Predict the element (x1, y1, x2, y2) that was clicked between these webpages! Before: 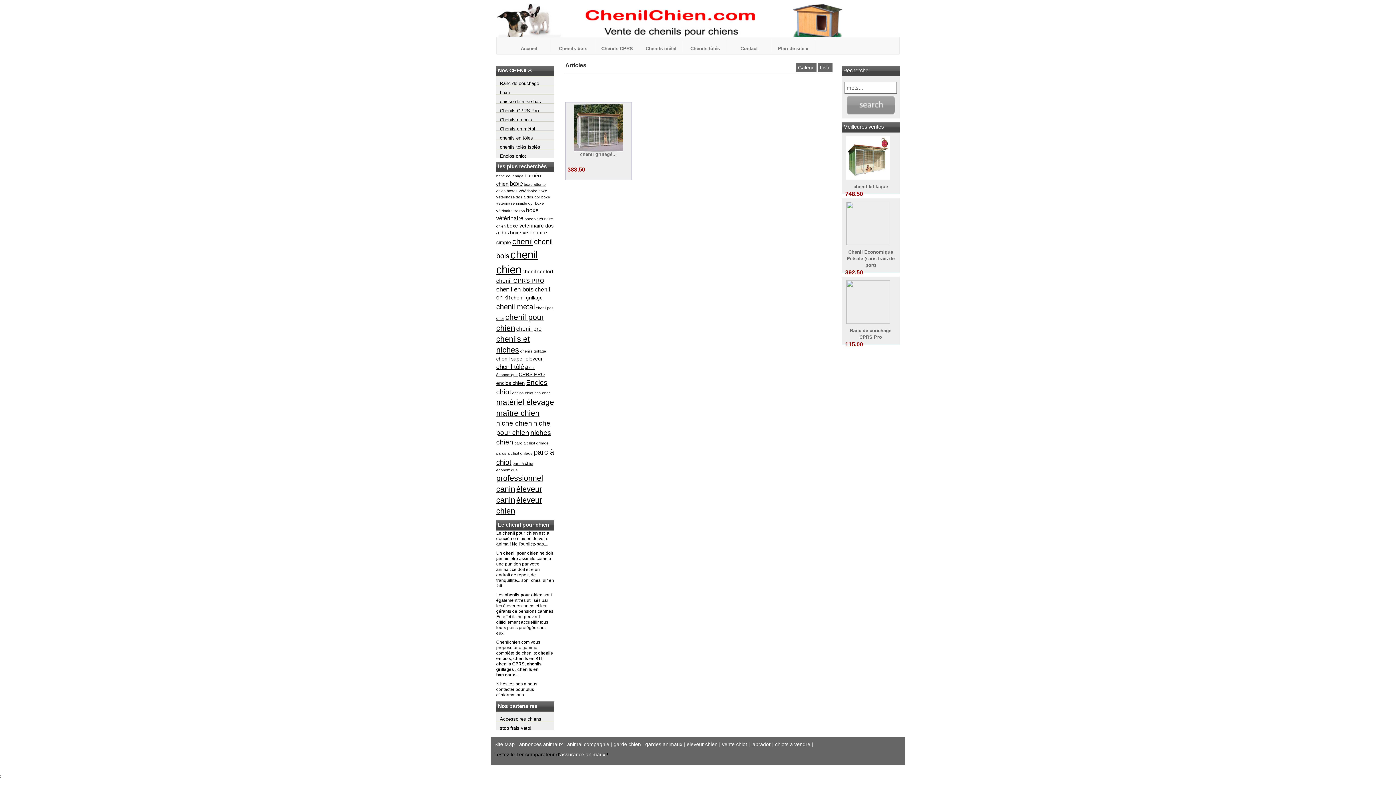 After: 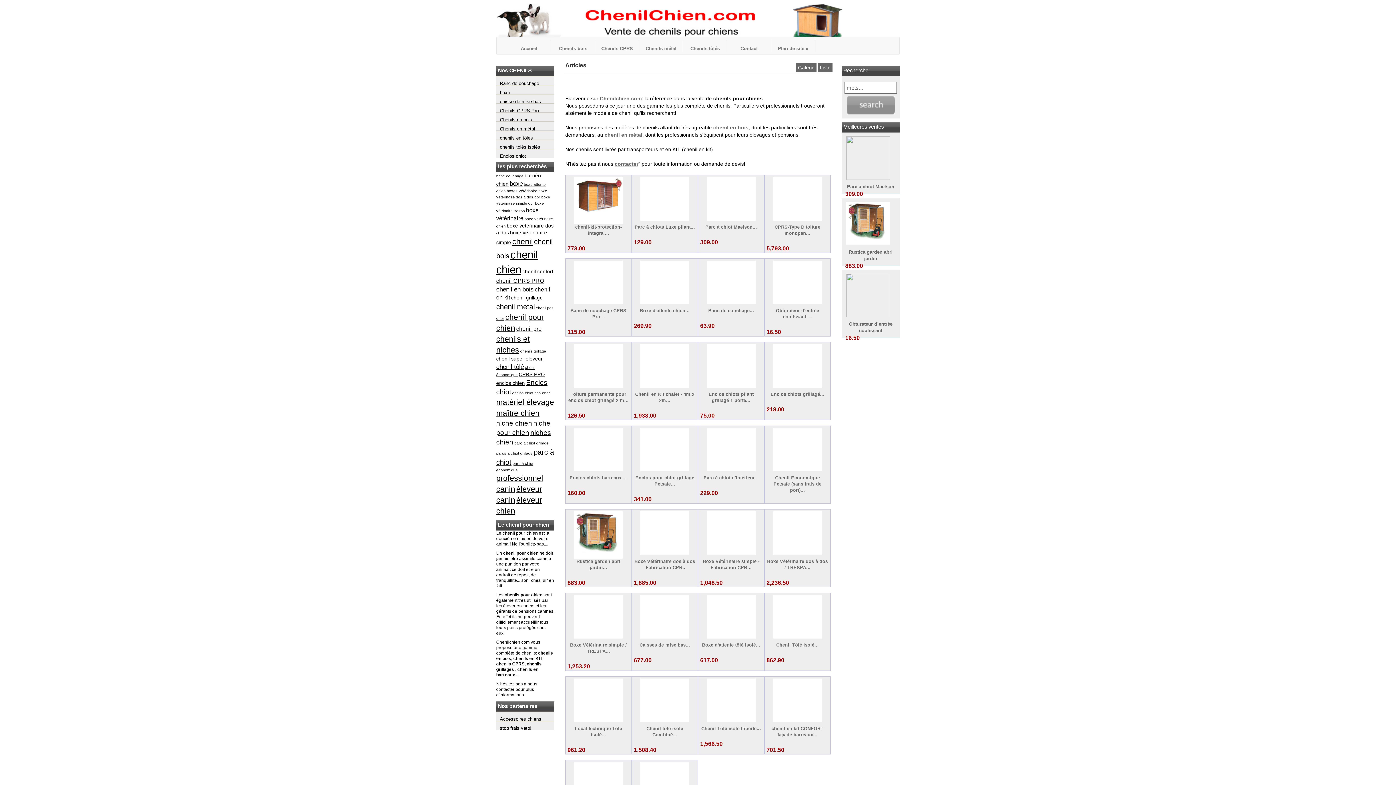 Action: label: Accueil bbox: (507, 39, 551, 52)